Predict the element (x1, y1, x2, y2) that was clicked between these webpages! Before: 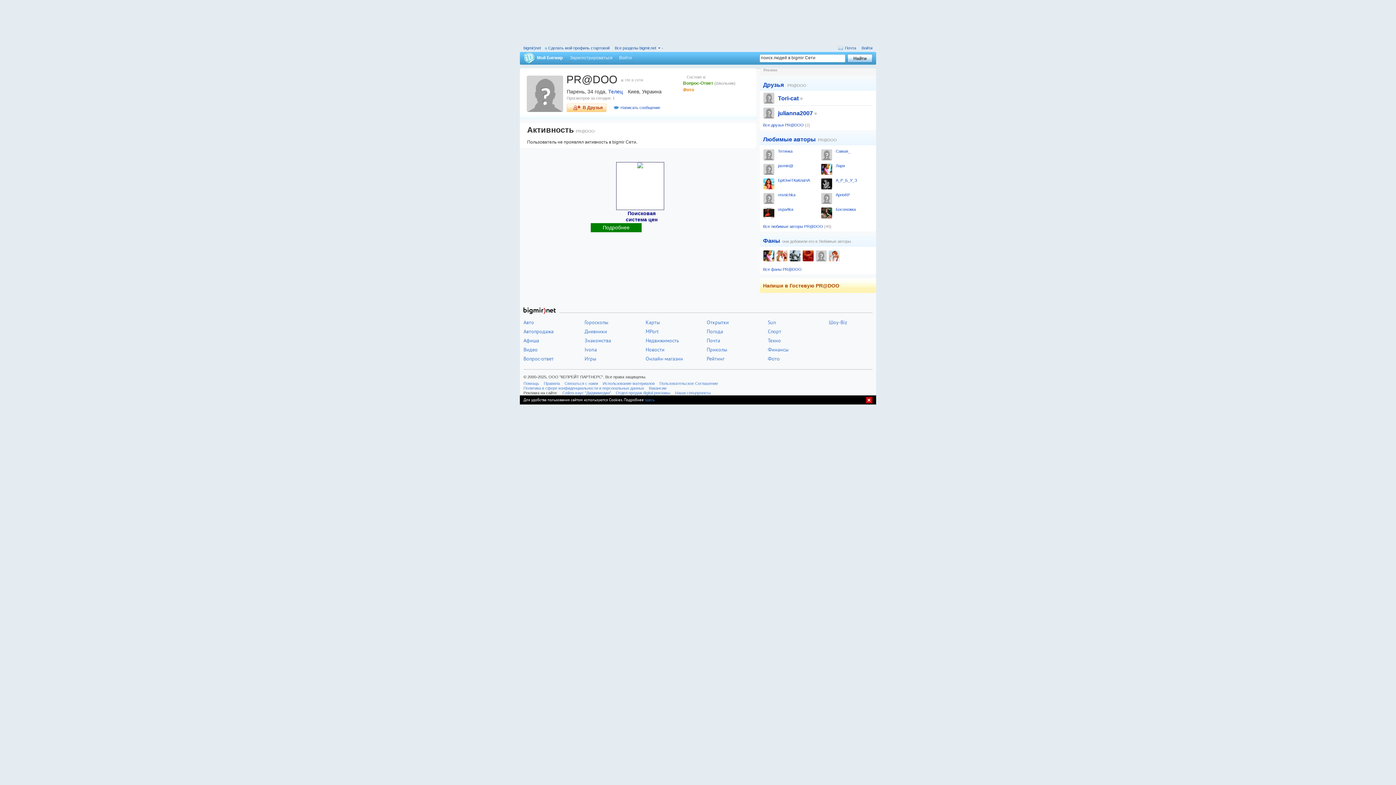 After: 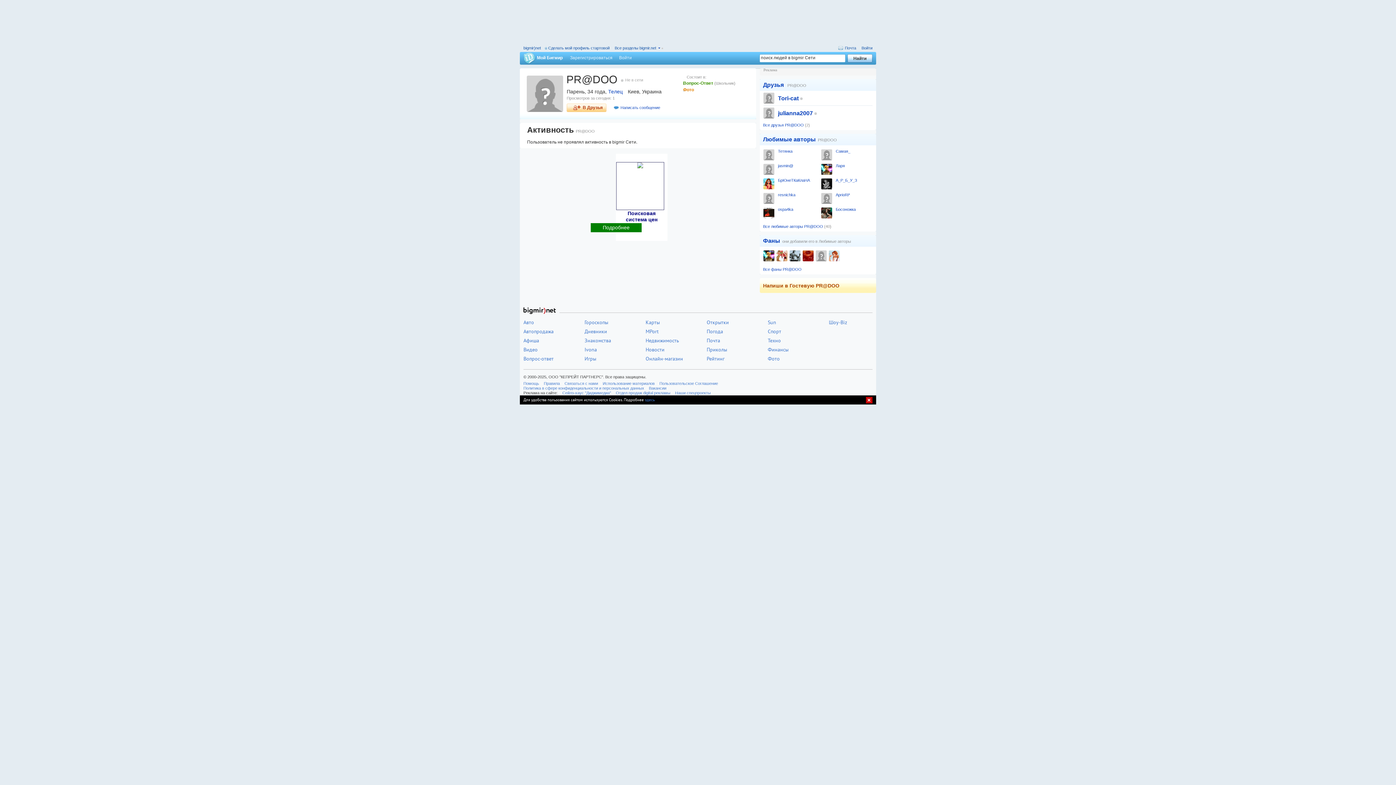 Action: bbox: (637, 164, 643, 169)